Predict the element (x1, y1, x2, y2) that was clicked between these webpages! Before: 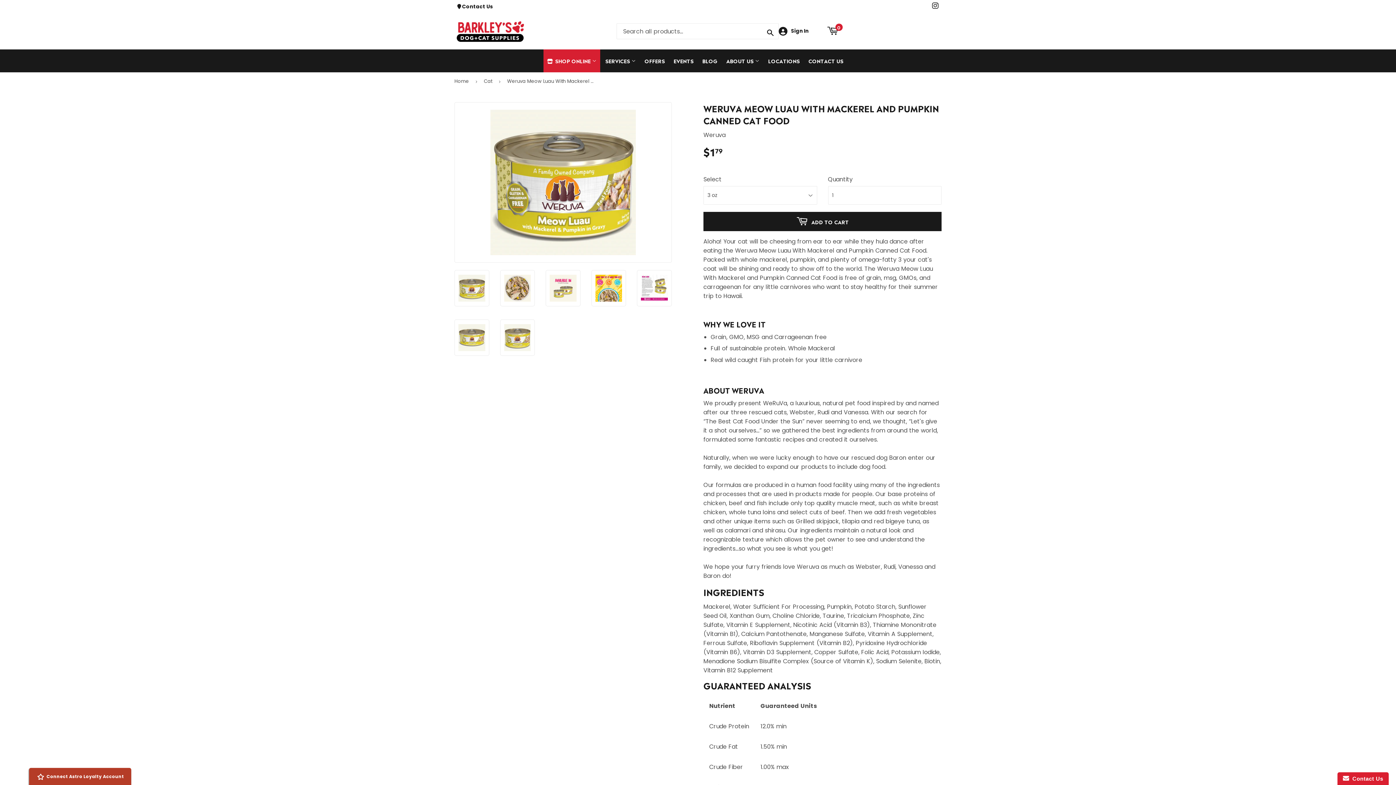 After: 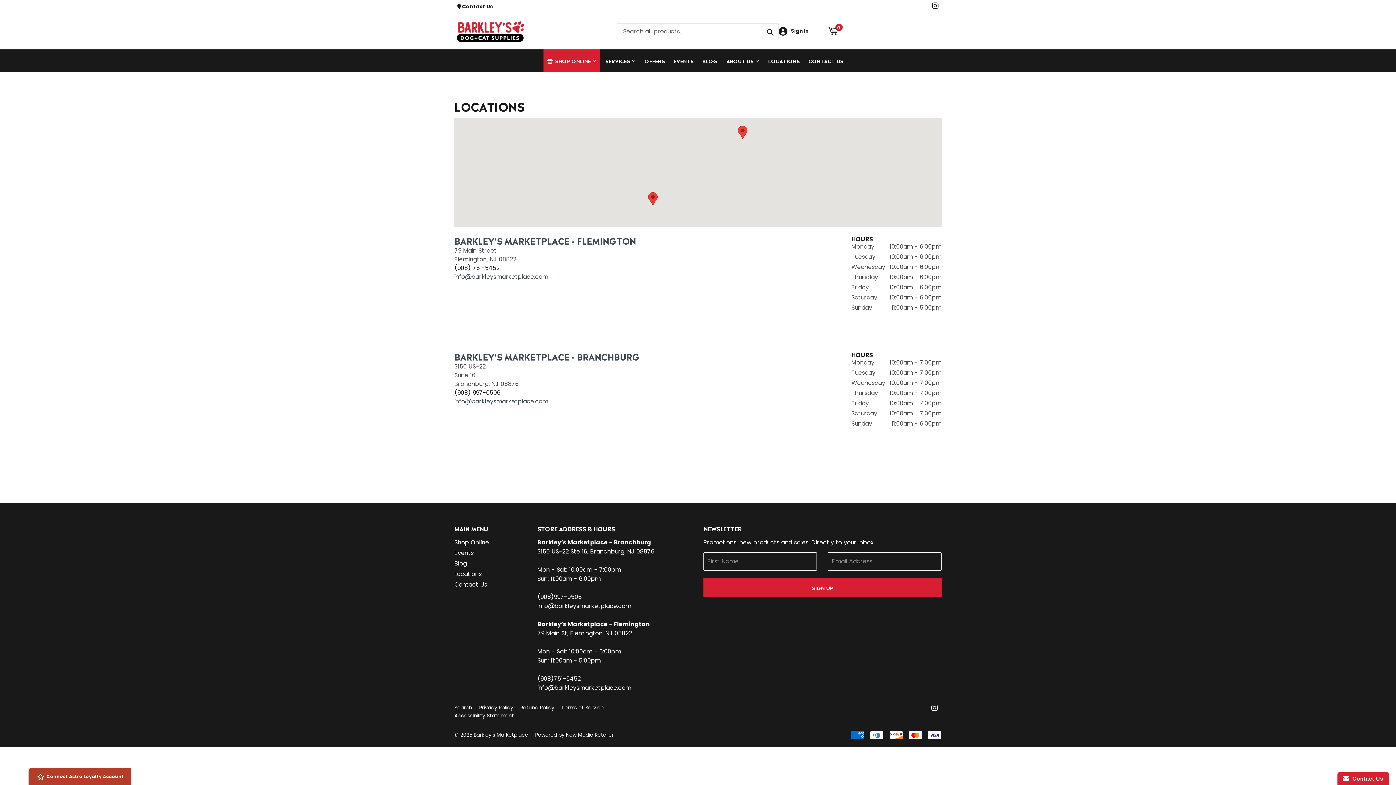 Action: label:  Contact Us bbox: (457, 2, 493, 10)